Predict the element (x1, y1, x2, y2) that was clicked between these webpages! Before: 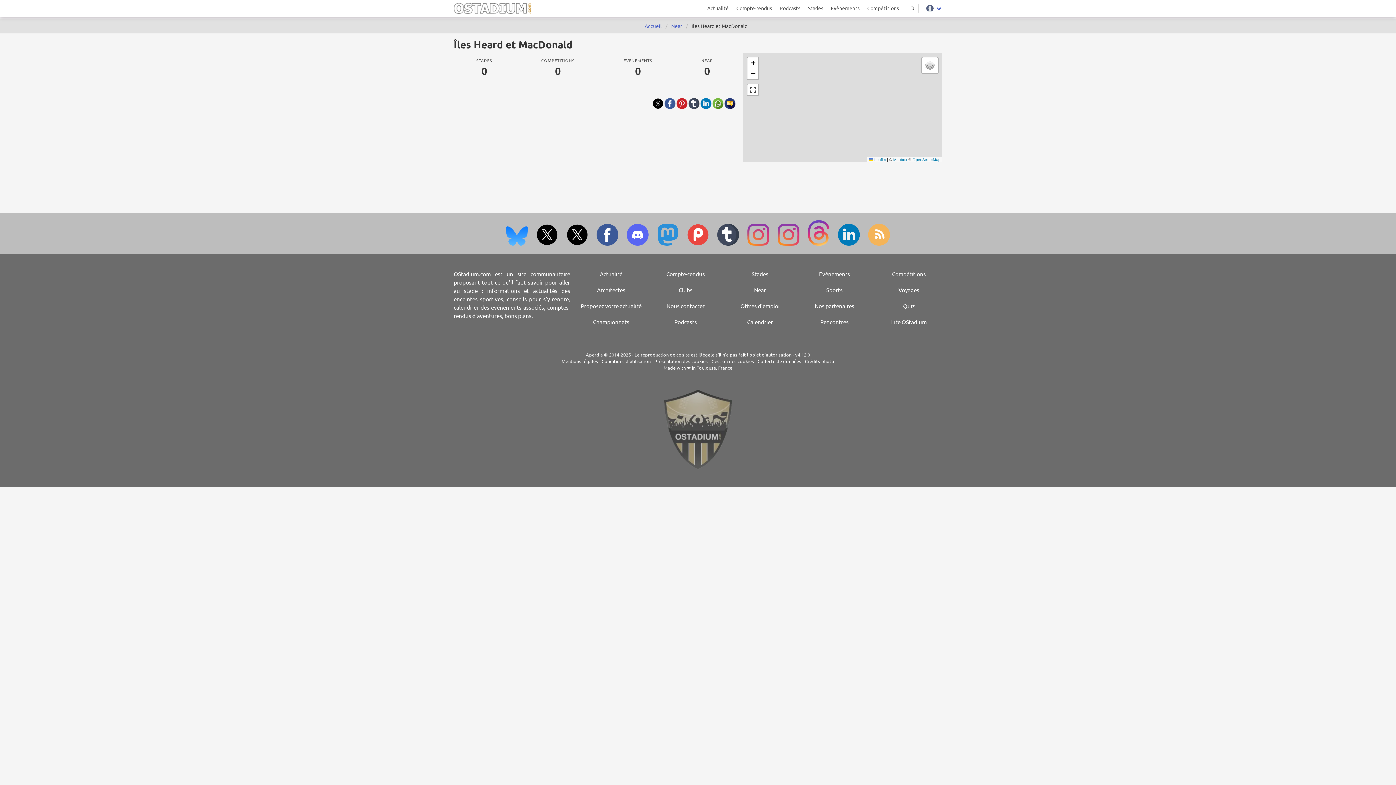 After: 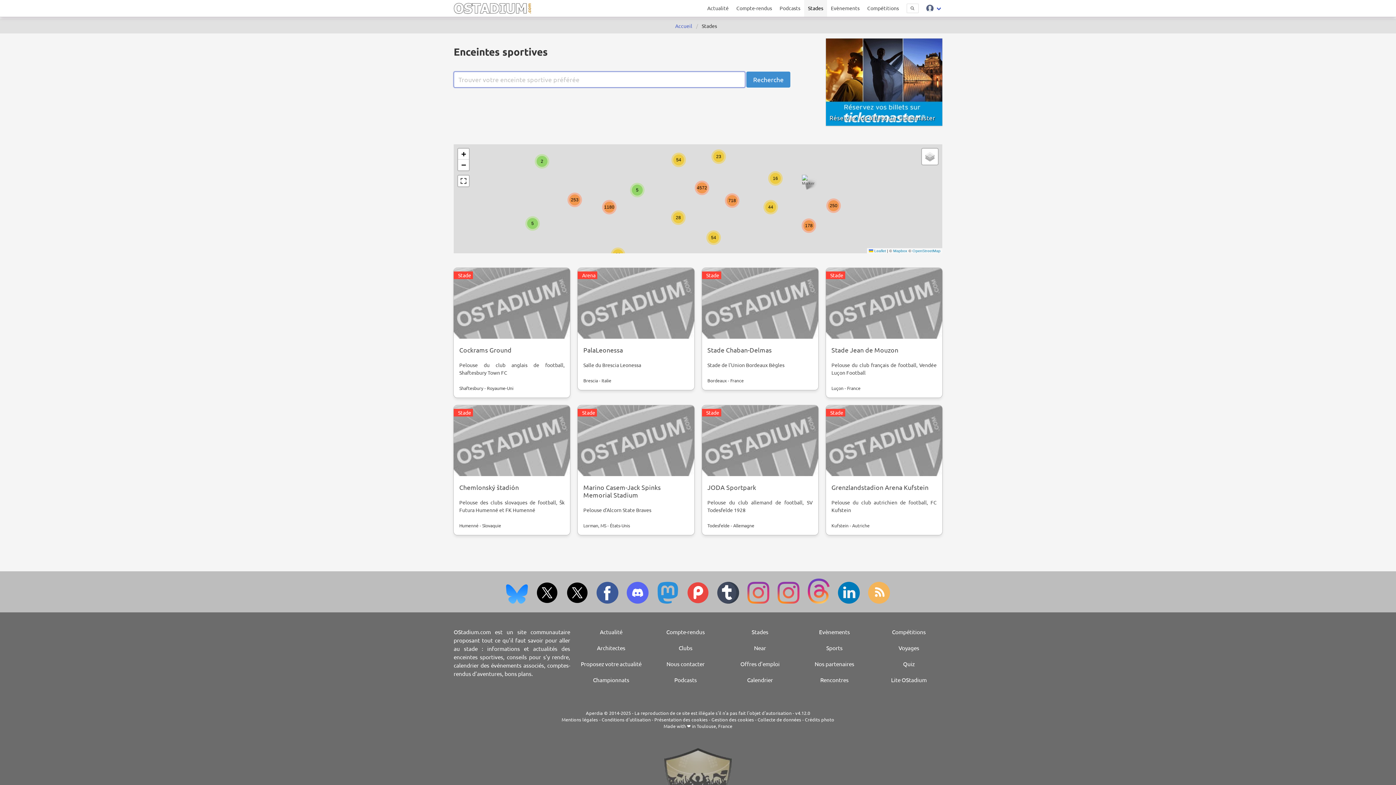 Action: label: Stades bbox: (804, 0, 827, 16)